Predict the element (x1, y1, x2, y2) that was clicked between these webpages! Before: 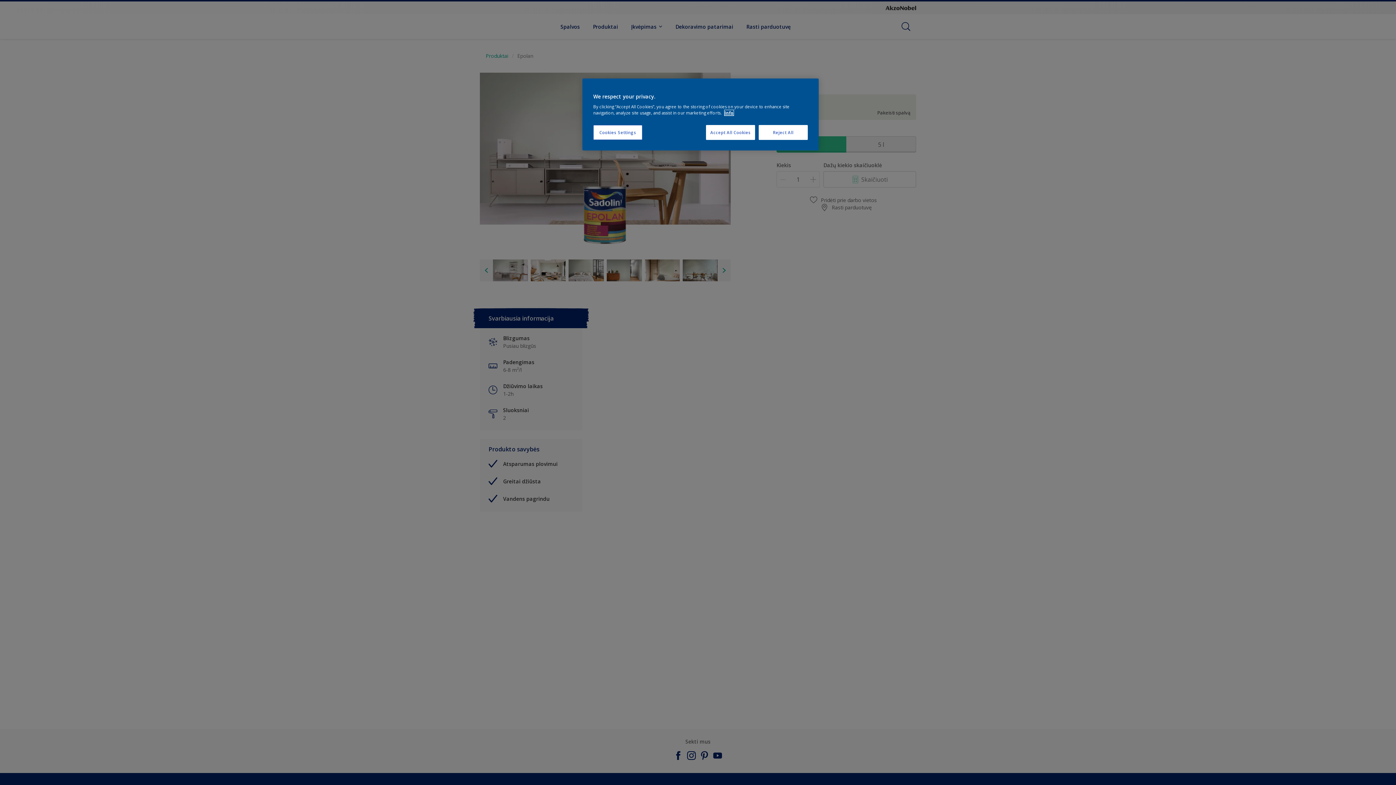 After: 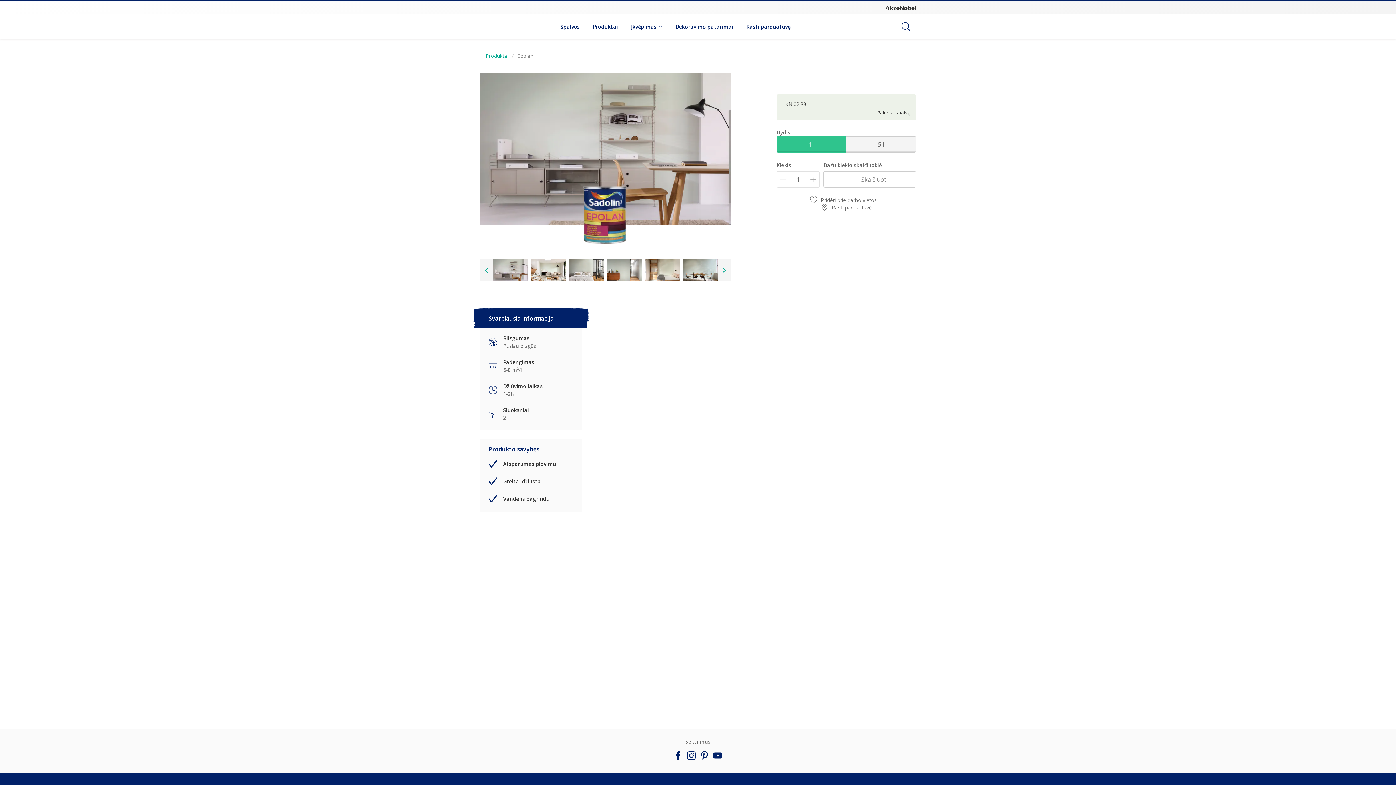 Action: label: Reject All bbox: (758, 125, 808, 140)